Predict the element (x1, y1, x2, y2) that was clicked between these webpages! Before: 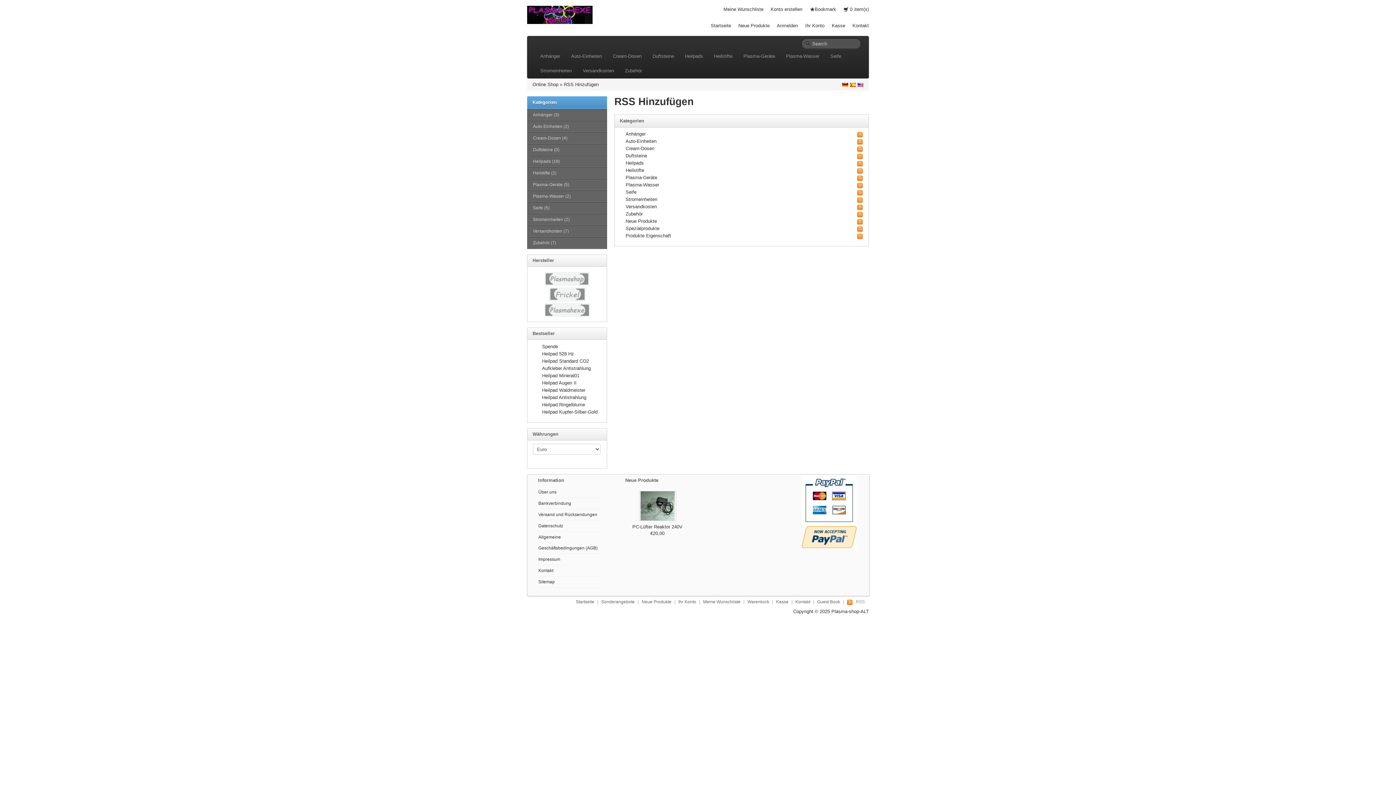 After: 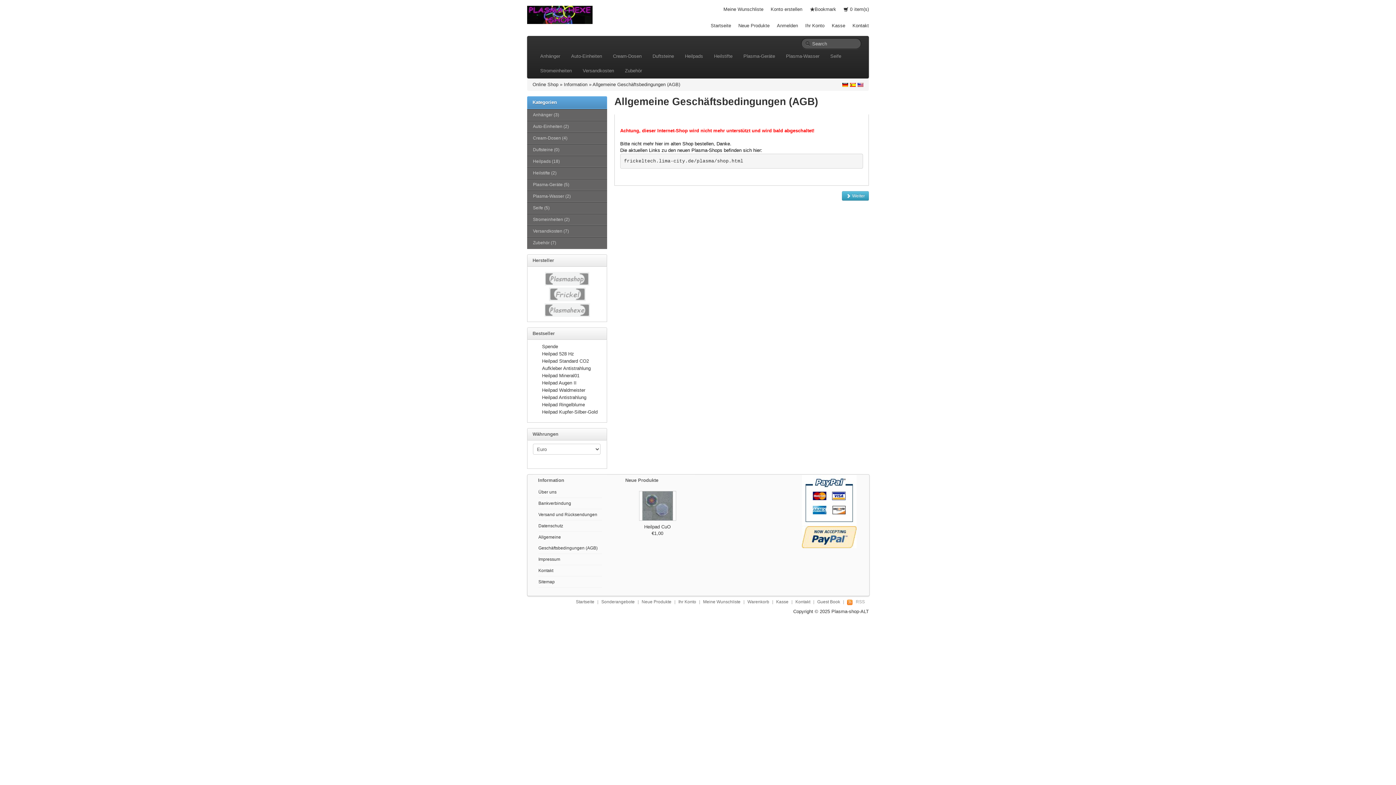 Action: bbox: (538, 532, 602, 553) label: Allgemeine Geschäftsbedingungen (AGB)